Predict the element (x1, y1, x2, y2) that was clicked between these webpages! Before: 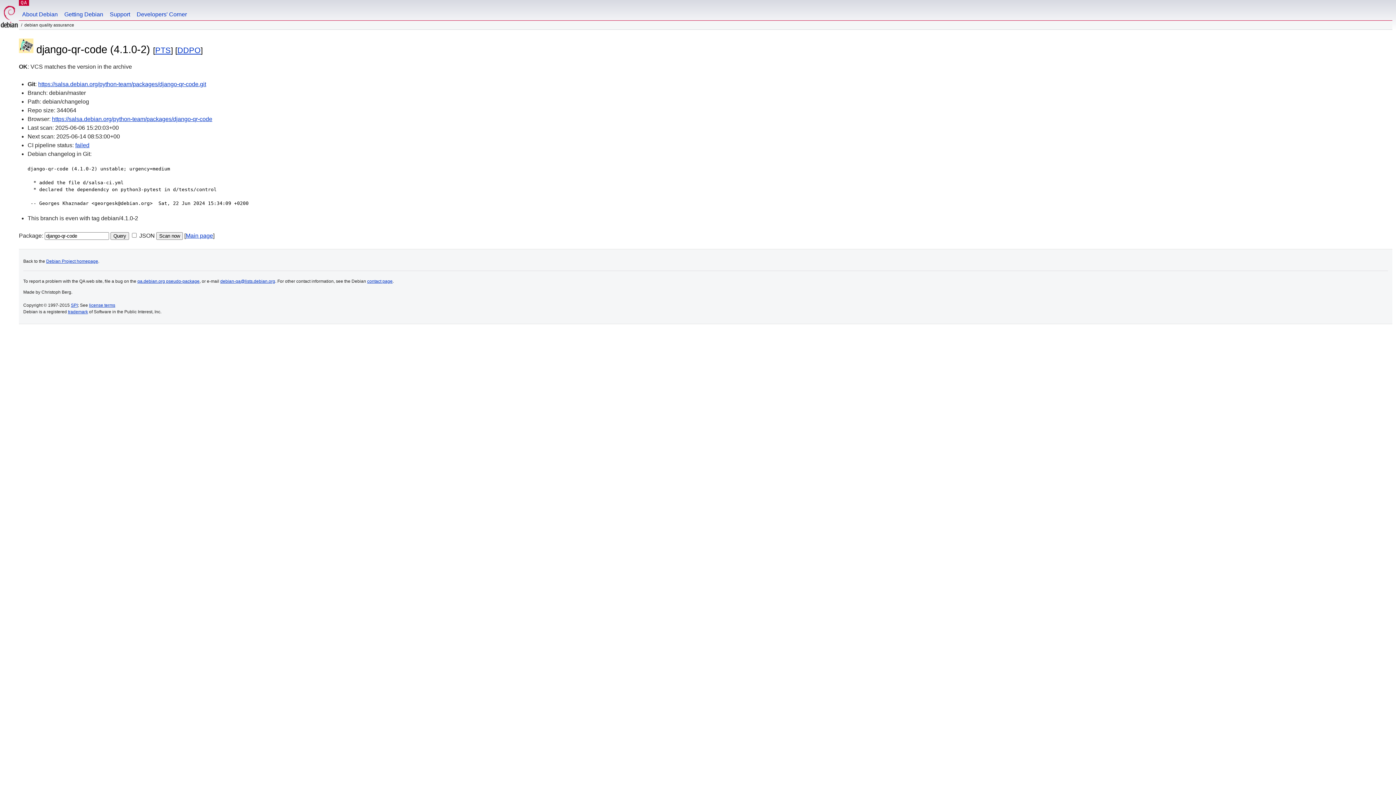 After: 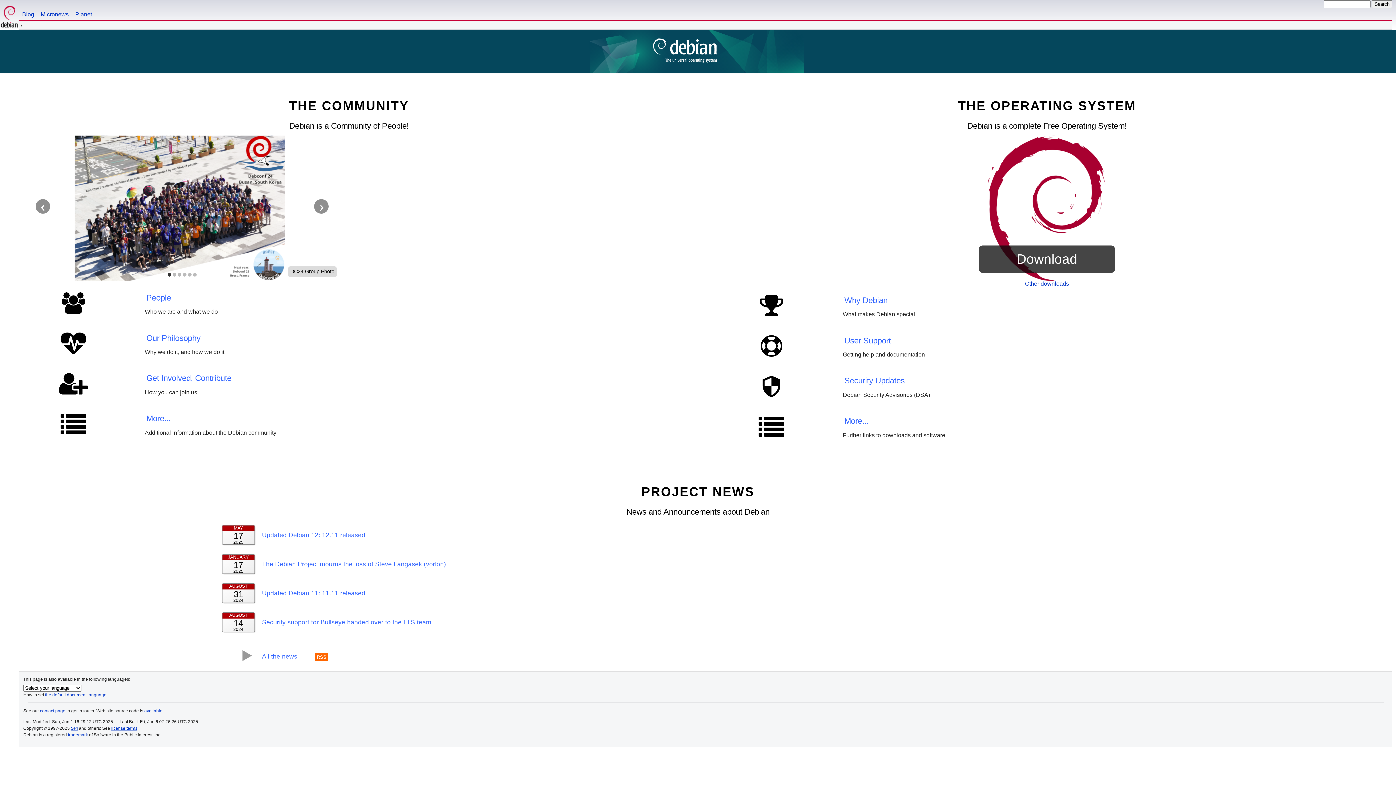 Action: label: Debian Project homepage bbox: (46, 258, 98, 263)